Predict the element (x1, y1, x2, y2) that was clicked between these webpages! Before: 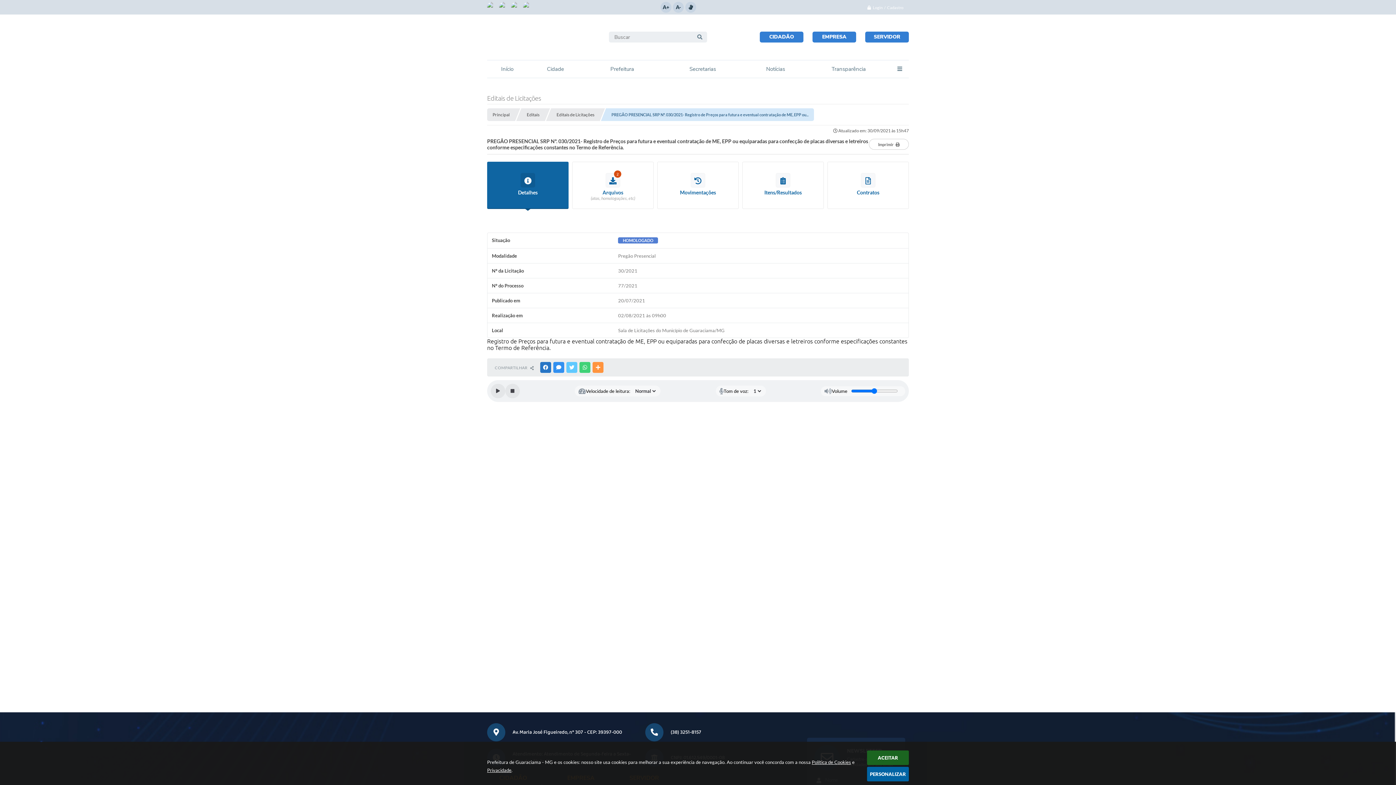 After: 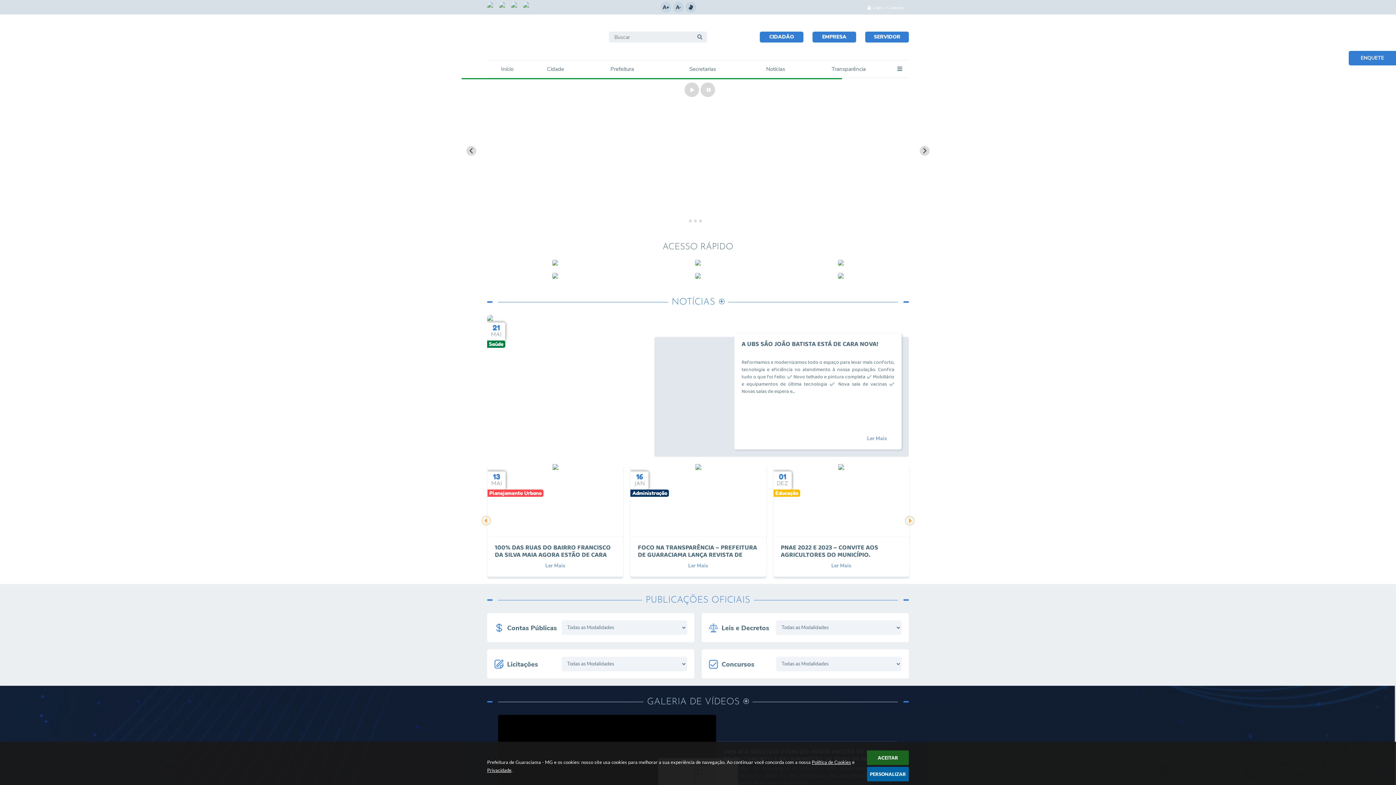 Action: bbox: (692, 31, 707, 42)